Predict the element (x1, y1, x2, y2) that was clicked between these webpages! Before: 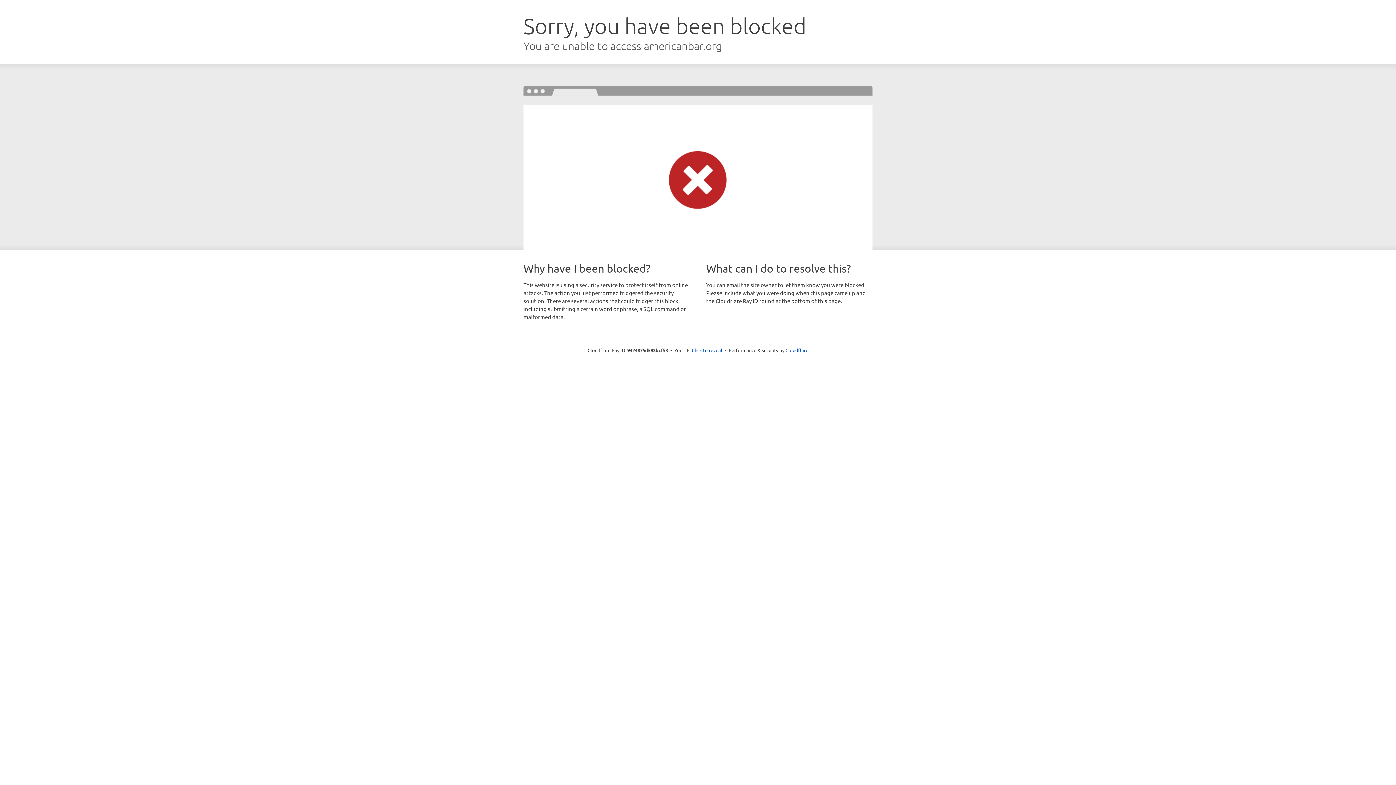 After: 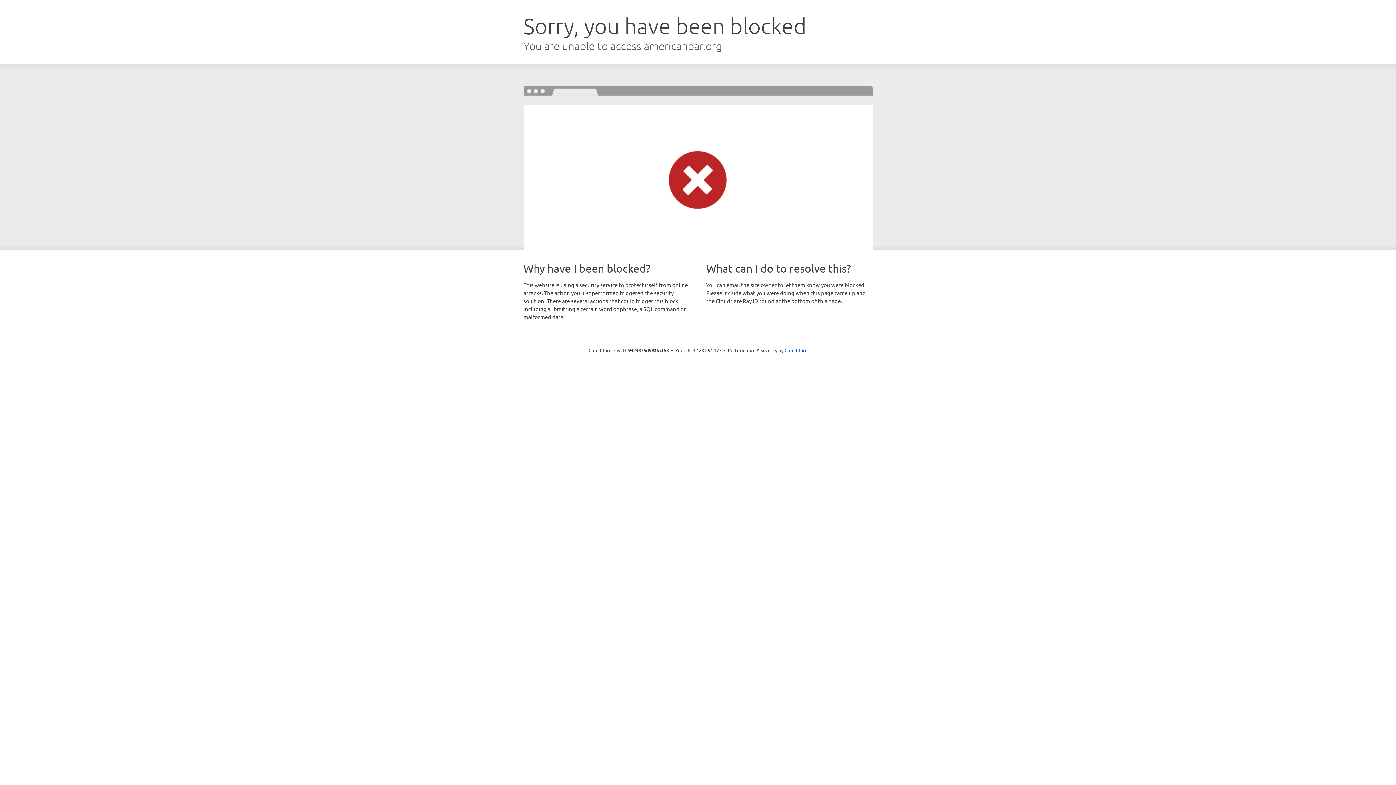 Action: label: Click to reveal bbox: (692, 346, 722, 353)